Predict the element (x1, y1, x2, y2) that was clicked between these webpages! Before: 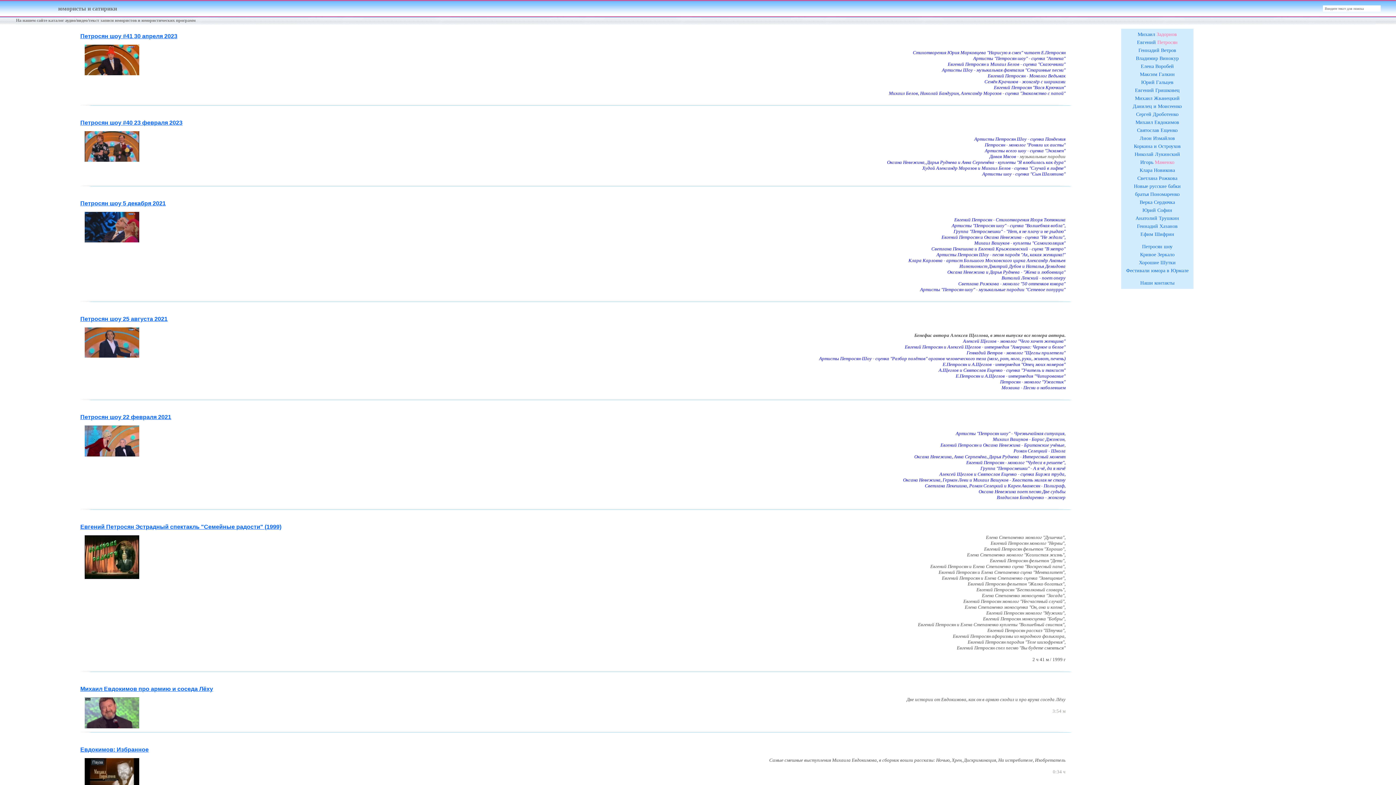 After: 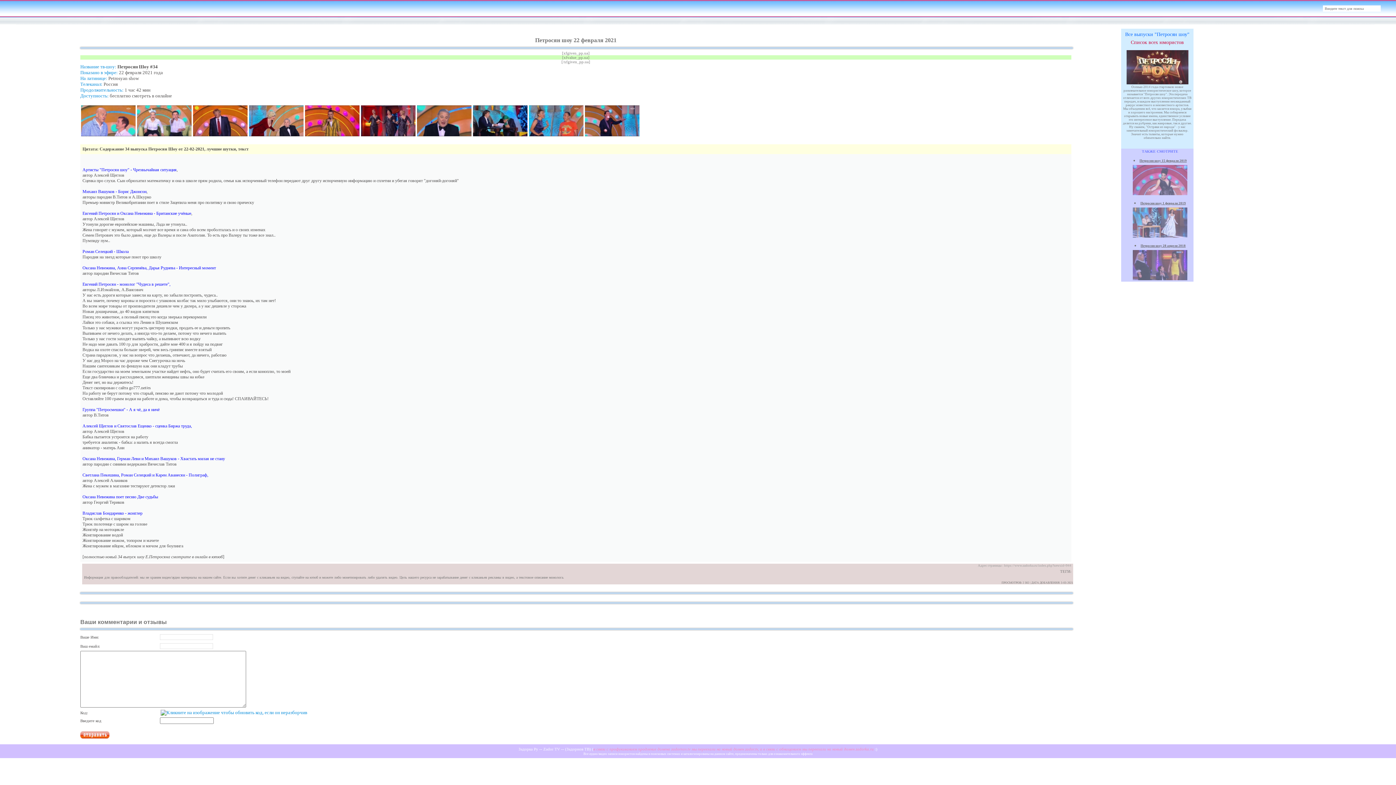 Action: label: Петросян шоу 22 февраля 2021 bbox: (80, 414, 171, 420)